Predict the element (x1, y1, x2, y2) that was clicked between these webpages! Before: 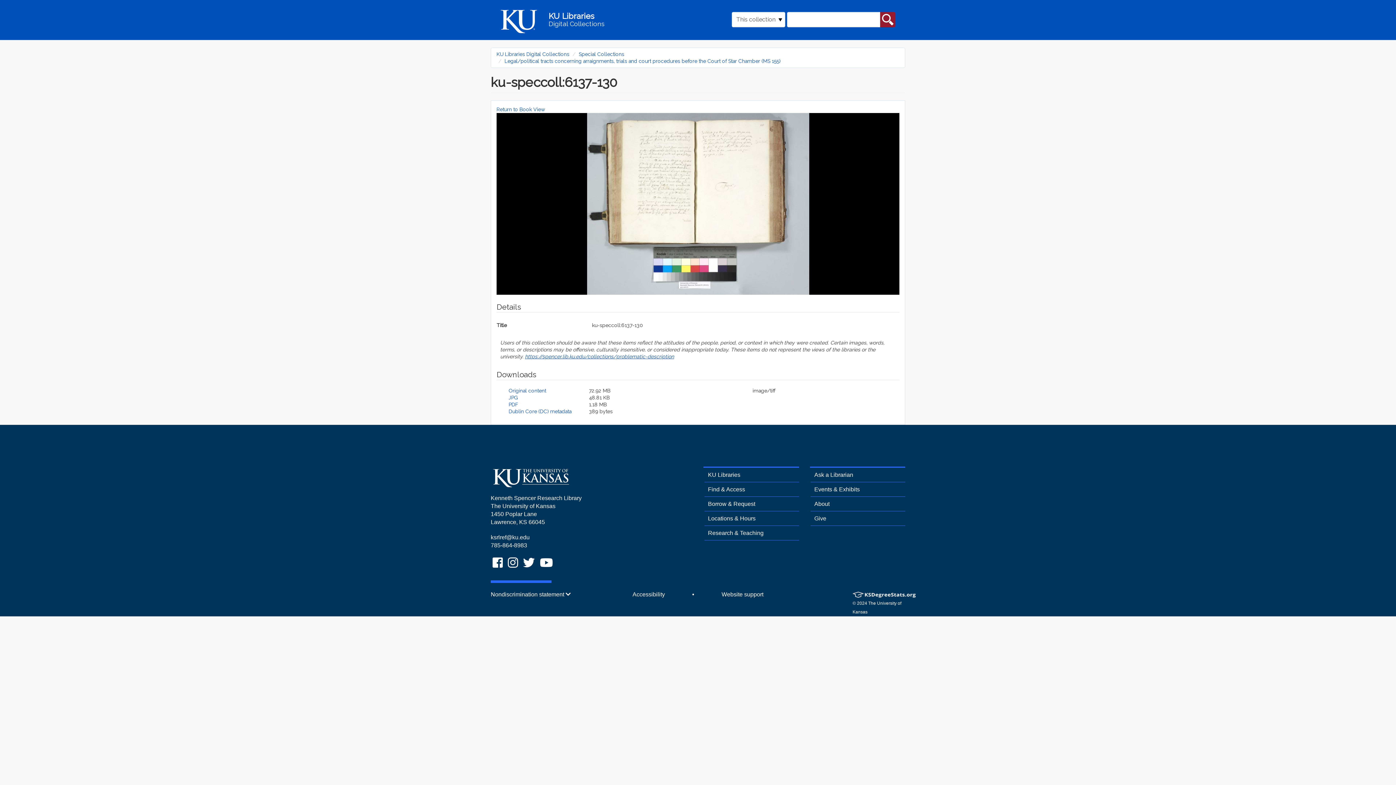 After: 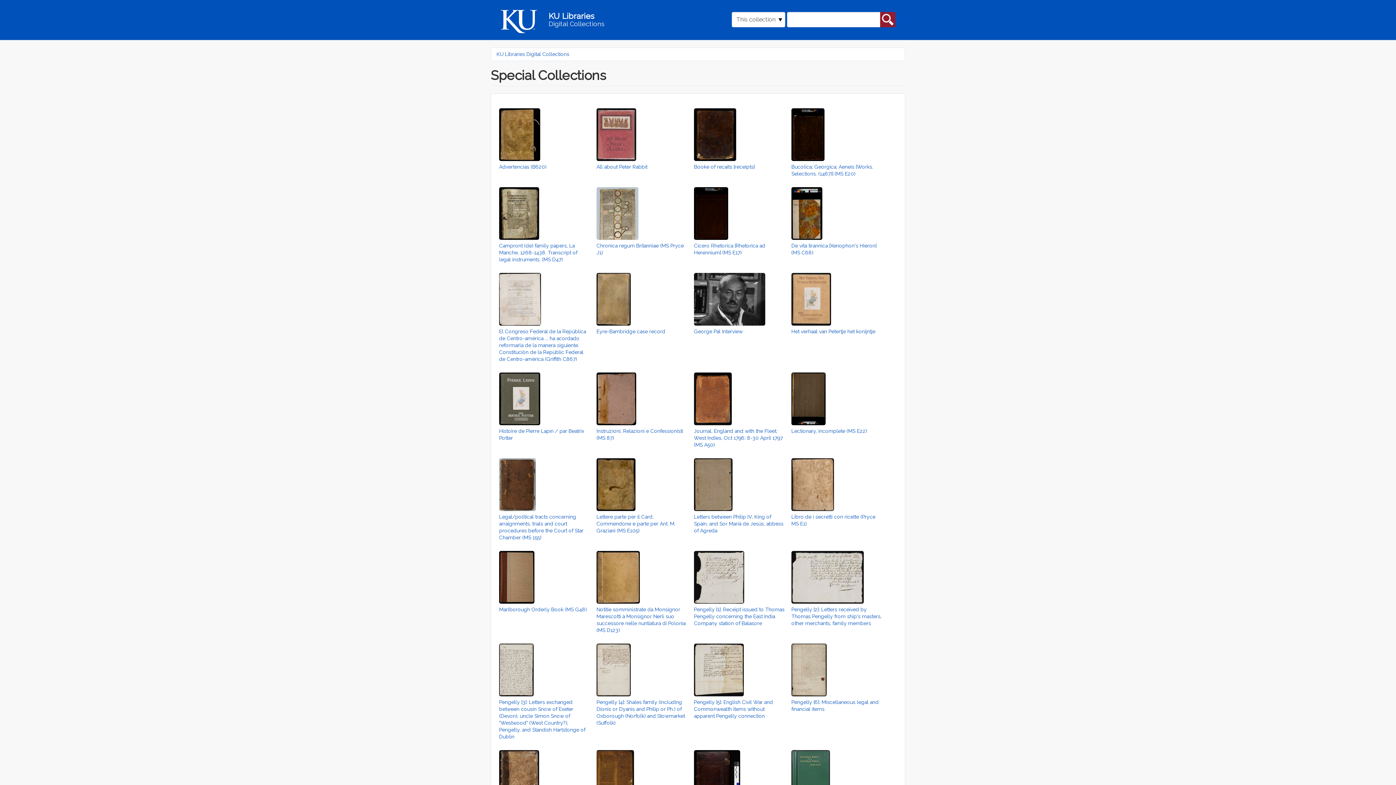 Action: bbox: (578, 51, 624, 57) label: Special Collections